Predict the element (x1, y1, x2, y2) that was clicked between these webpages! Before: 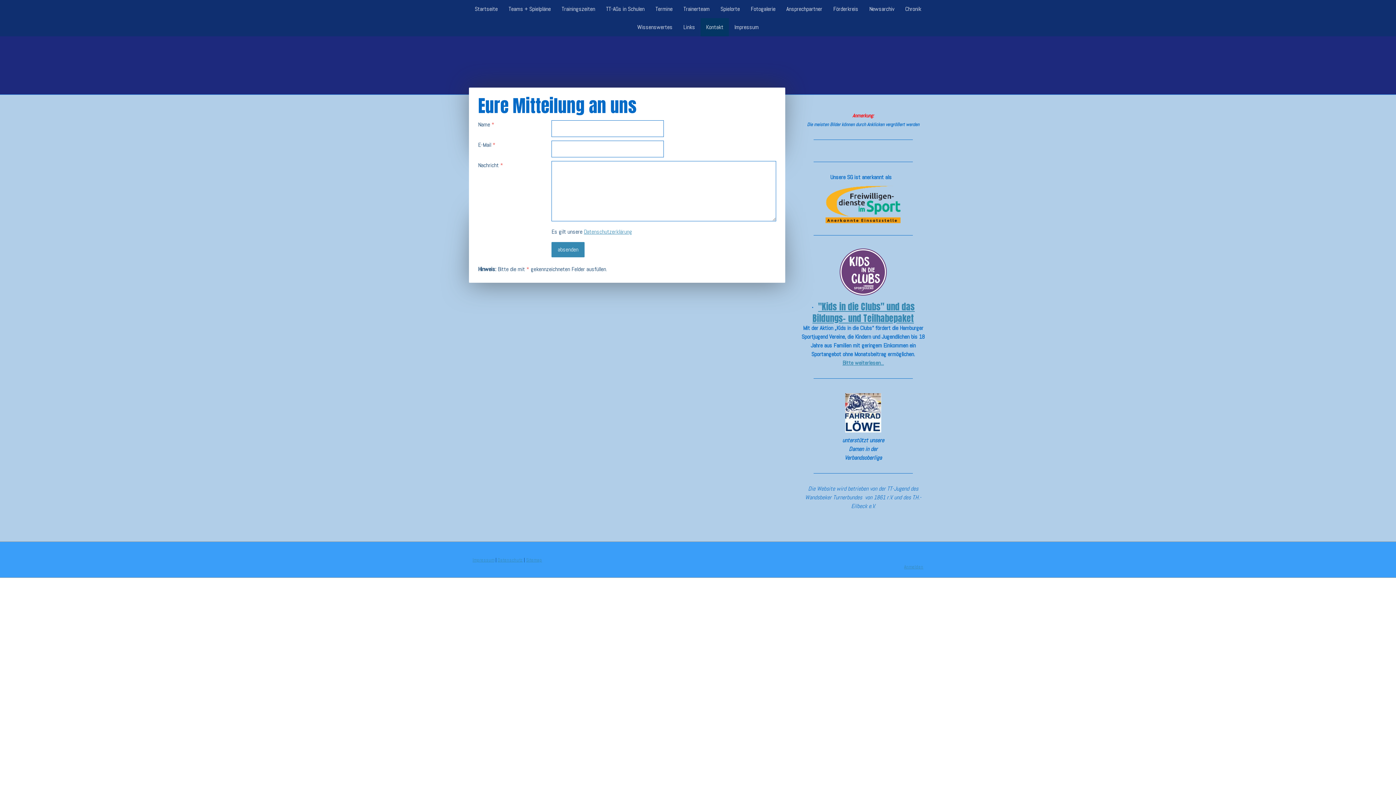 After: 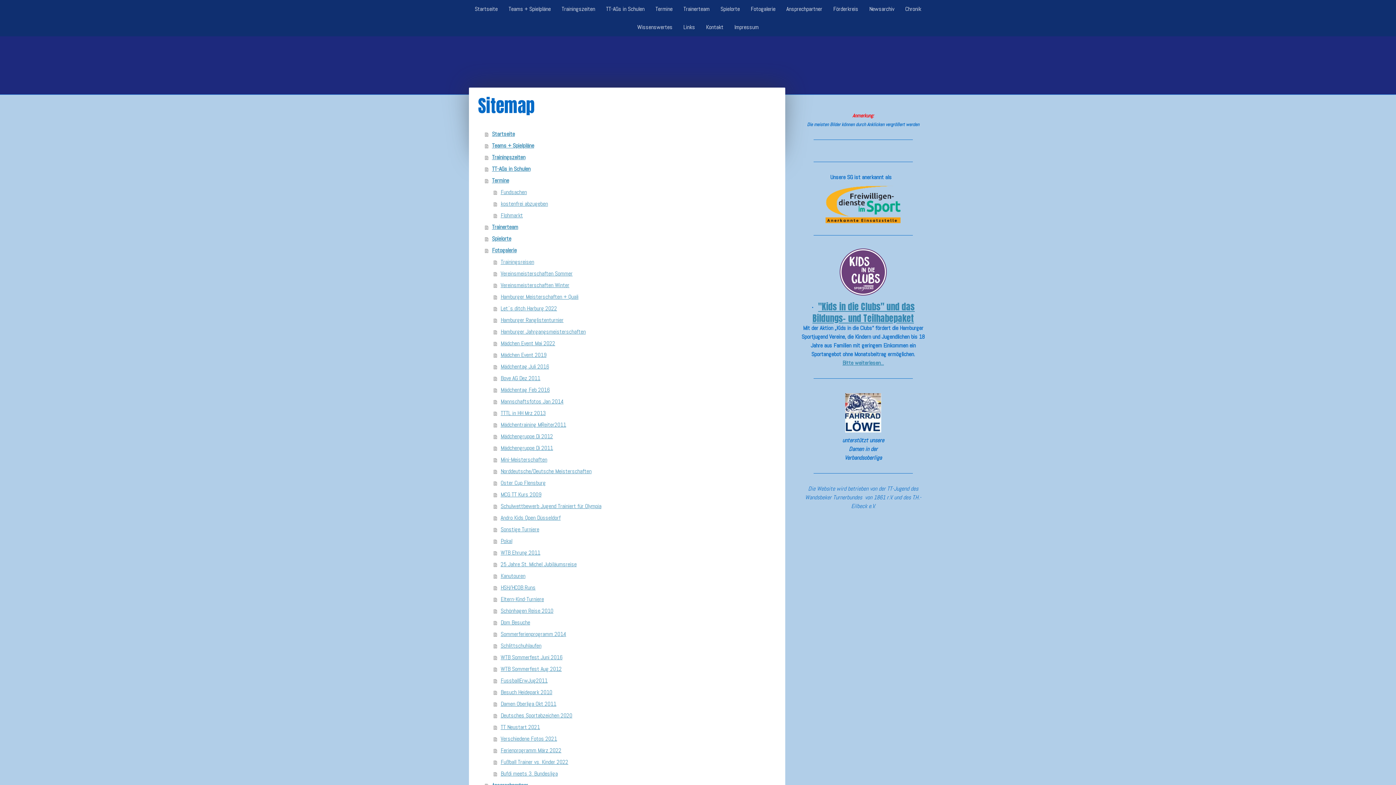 Action: label: Sitemap bbox: (526, 557, 542, 563)